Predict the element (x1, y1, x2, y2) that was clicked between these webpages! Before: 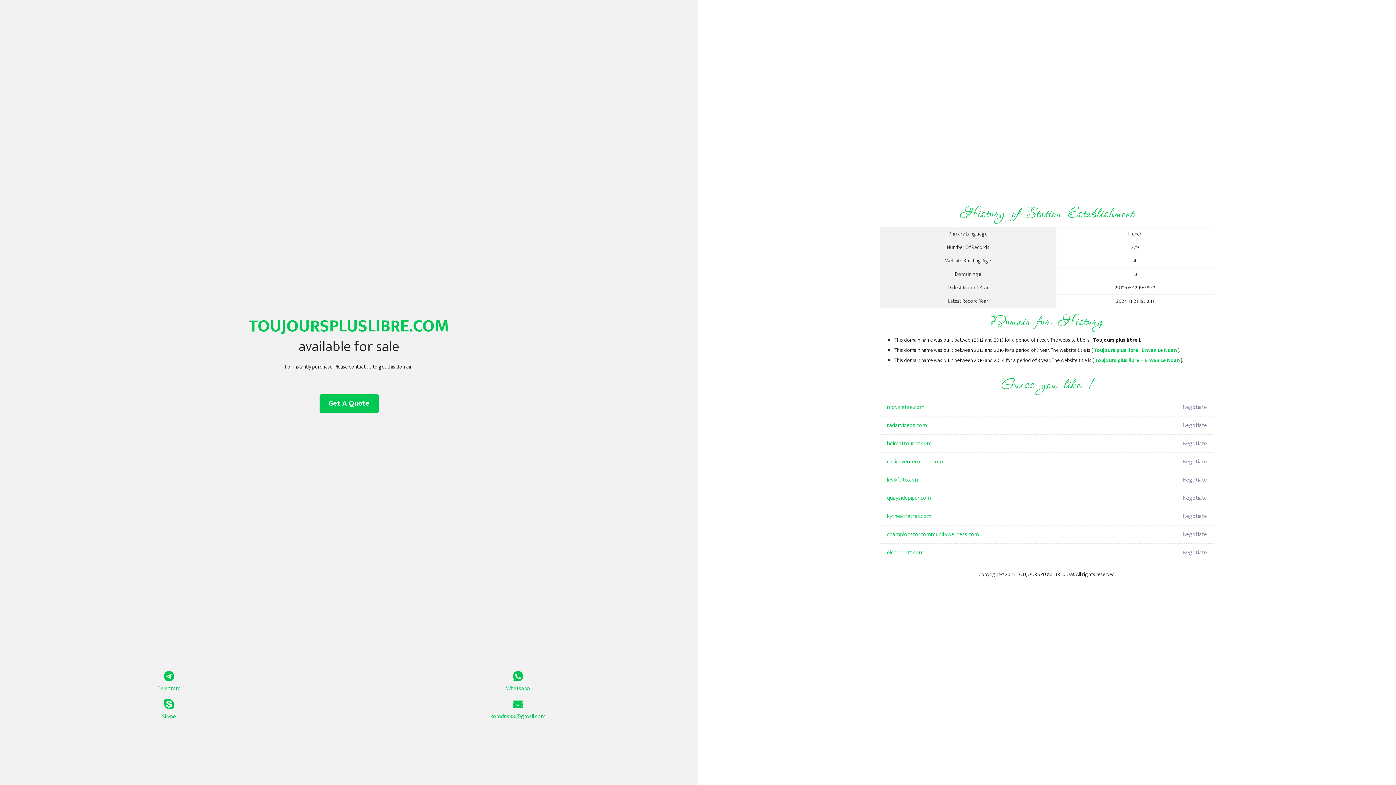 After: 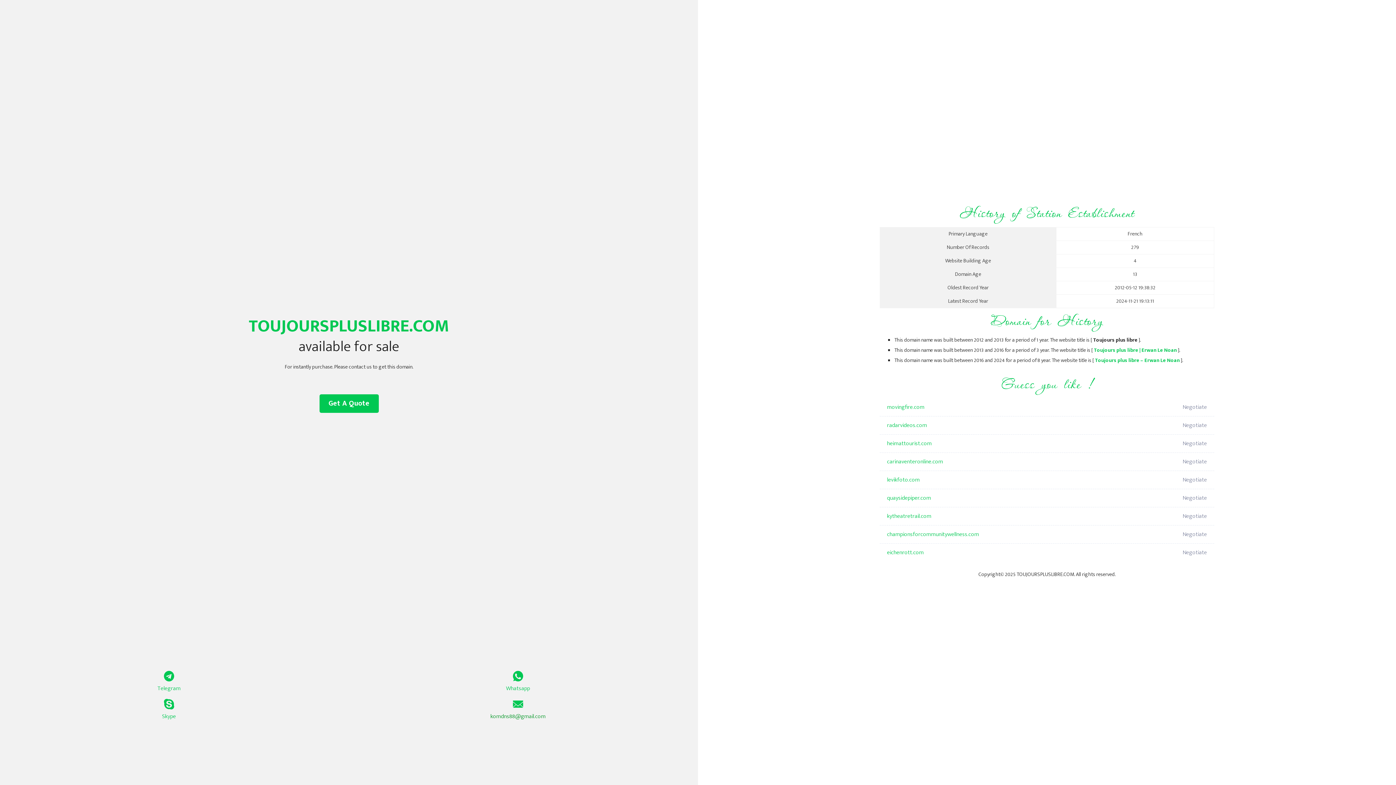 Action: bbox: (349, 699, 687, 721) label: komdns88@gmail.com